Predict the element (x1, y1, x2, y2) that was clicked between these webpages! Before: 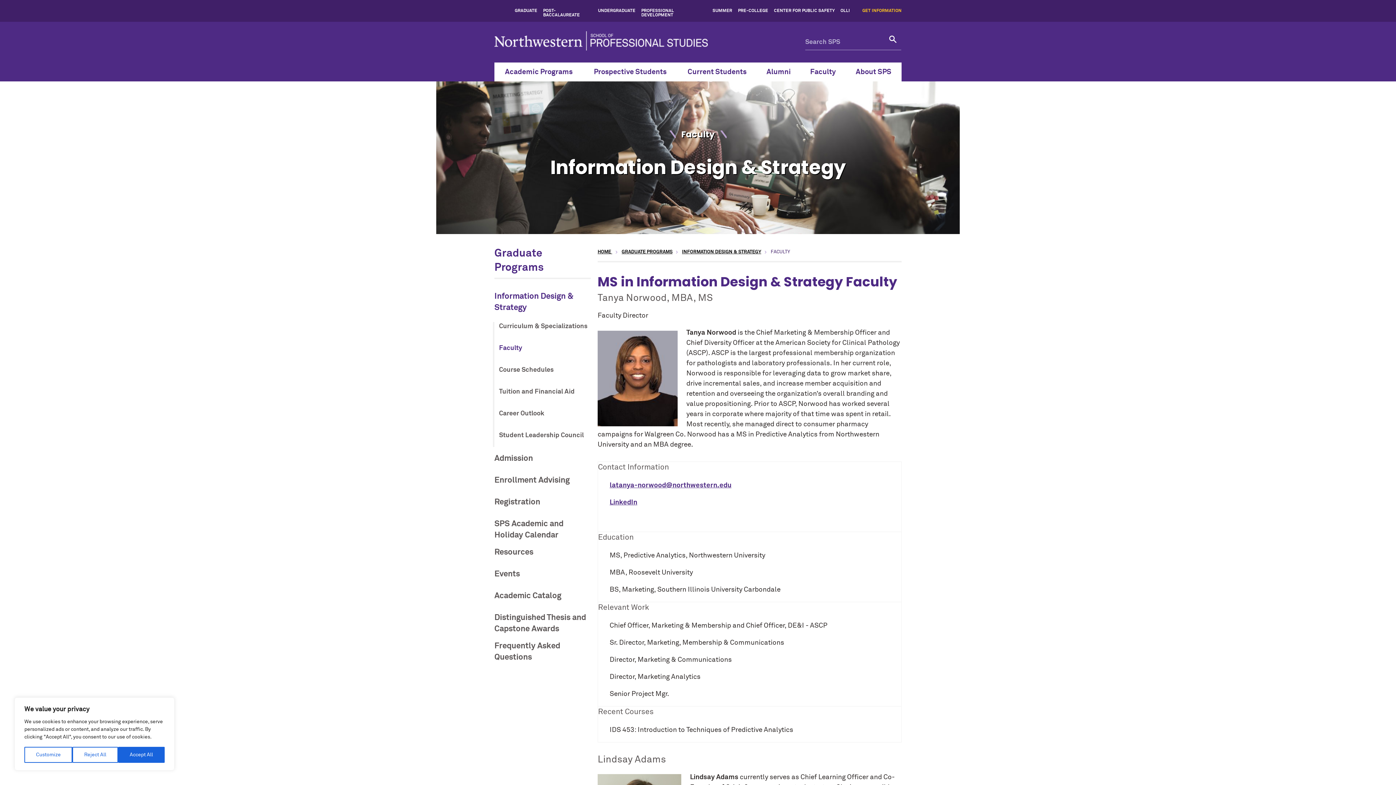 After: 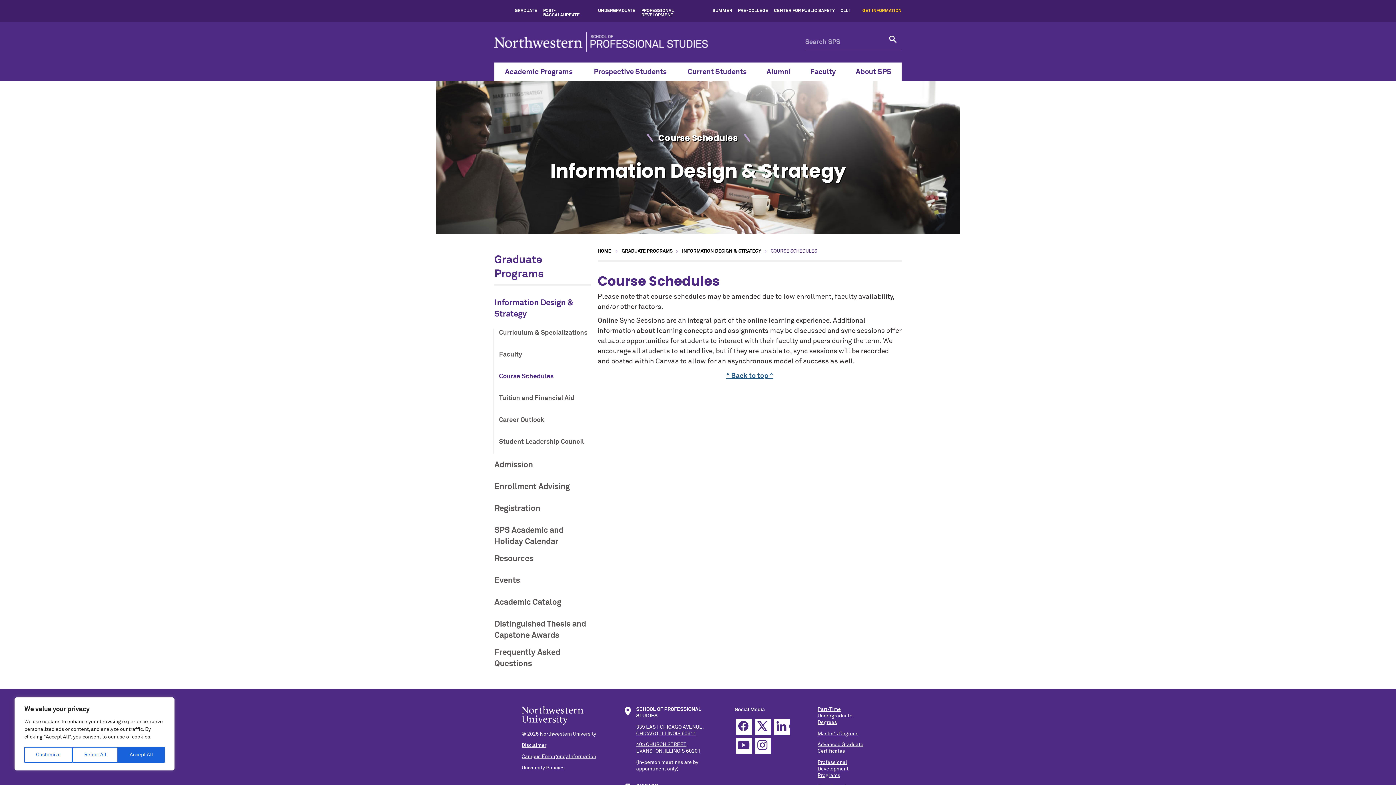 Action: label: Course Schedules bbox: (499, 365, 590, 381)